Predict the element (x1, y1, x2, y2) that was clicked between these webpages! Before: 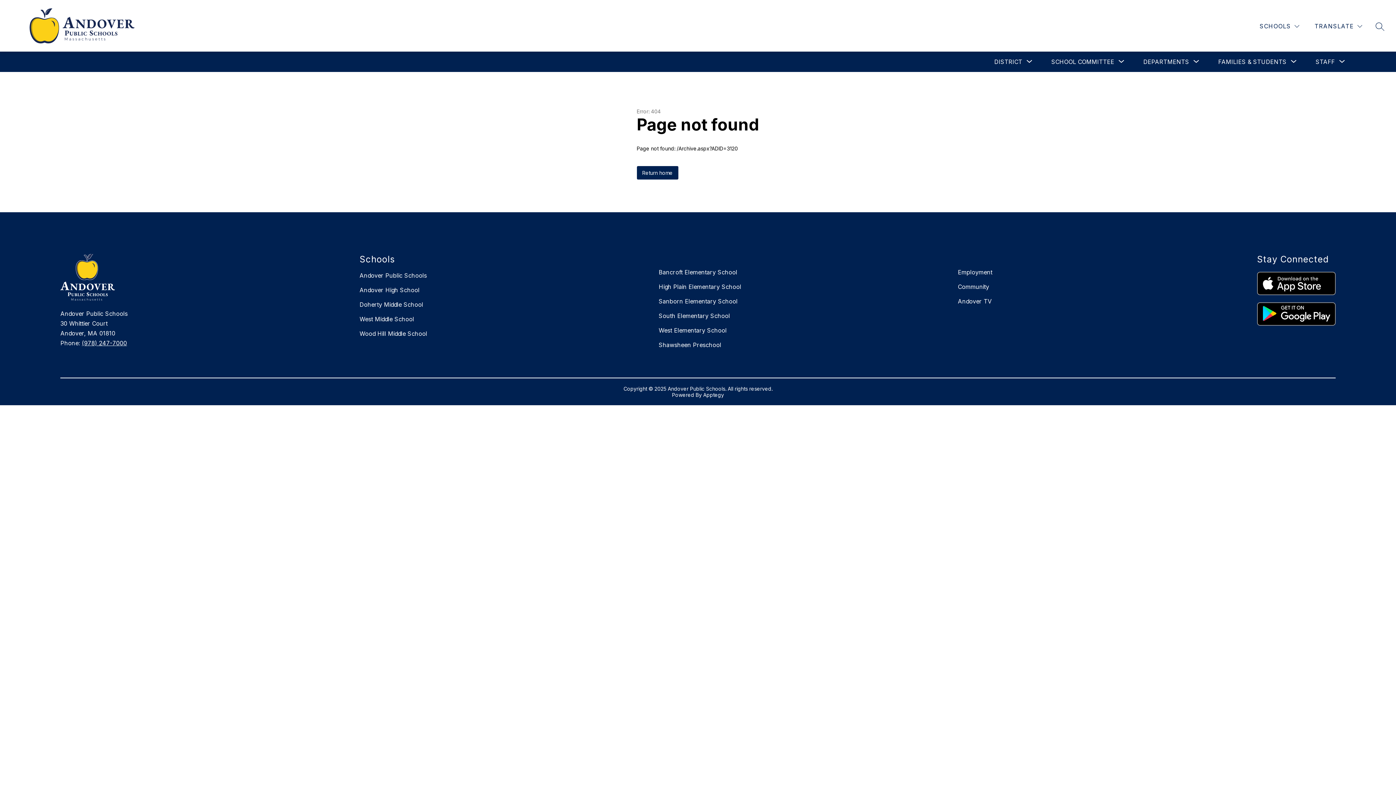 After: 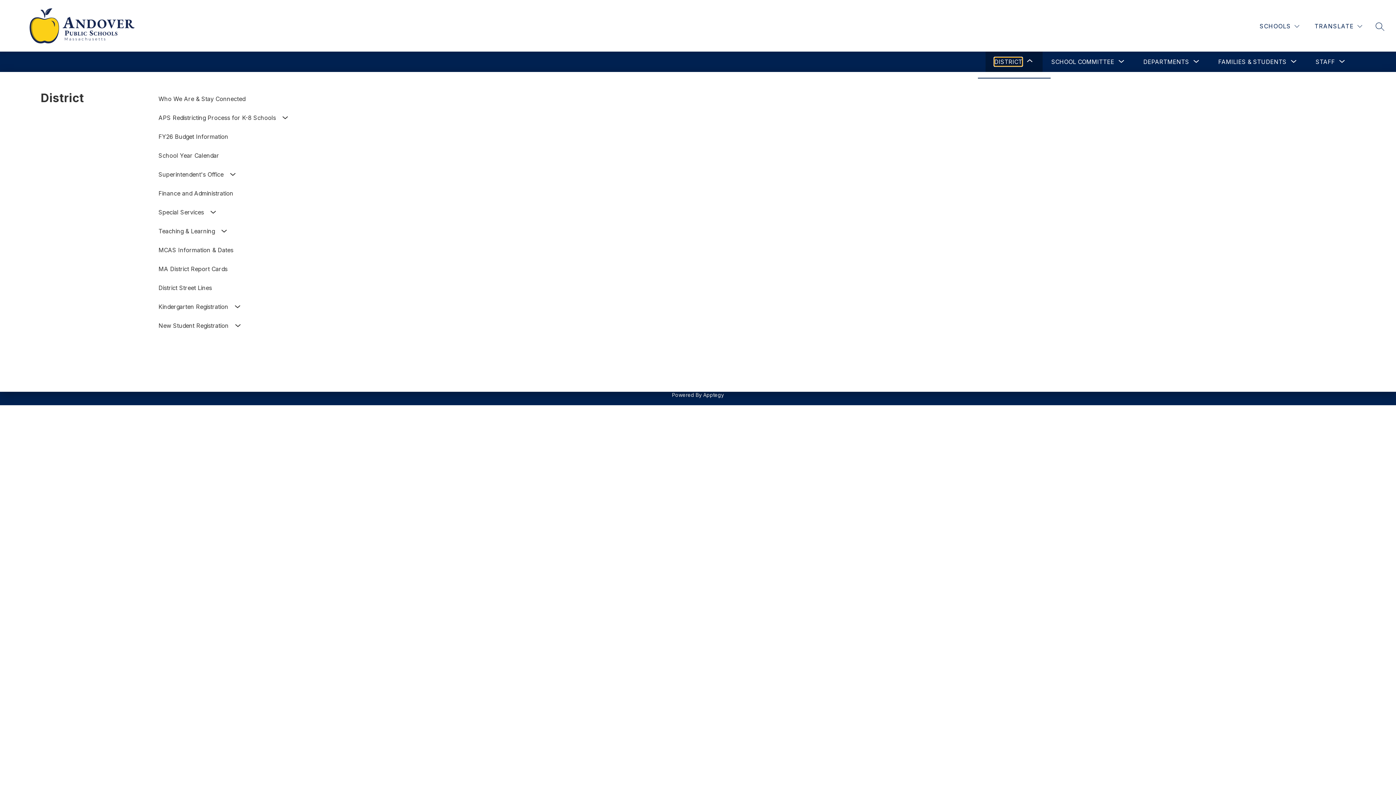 Action: label: Show submenu for District bbox: (994, 57, 1022, 66)